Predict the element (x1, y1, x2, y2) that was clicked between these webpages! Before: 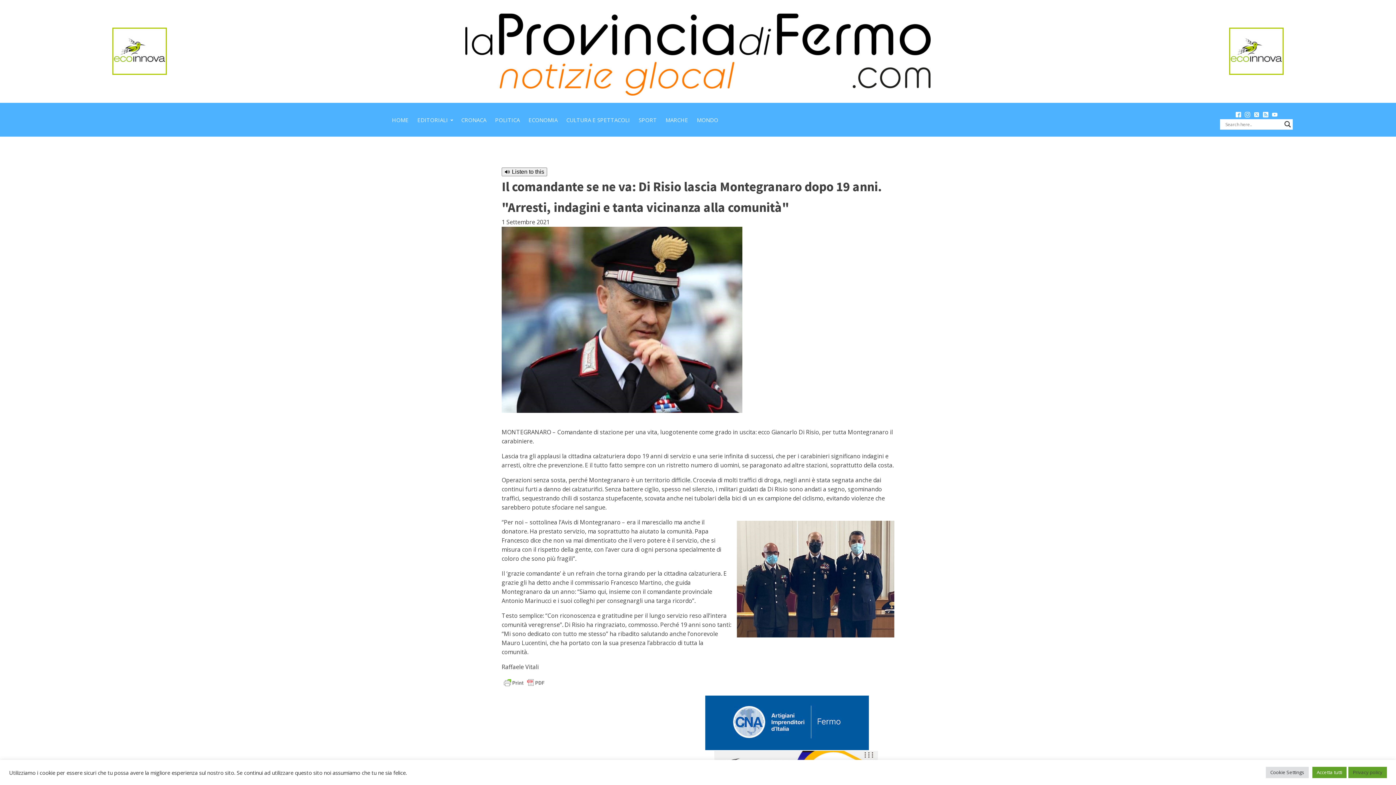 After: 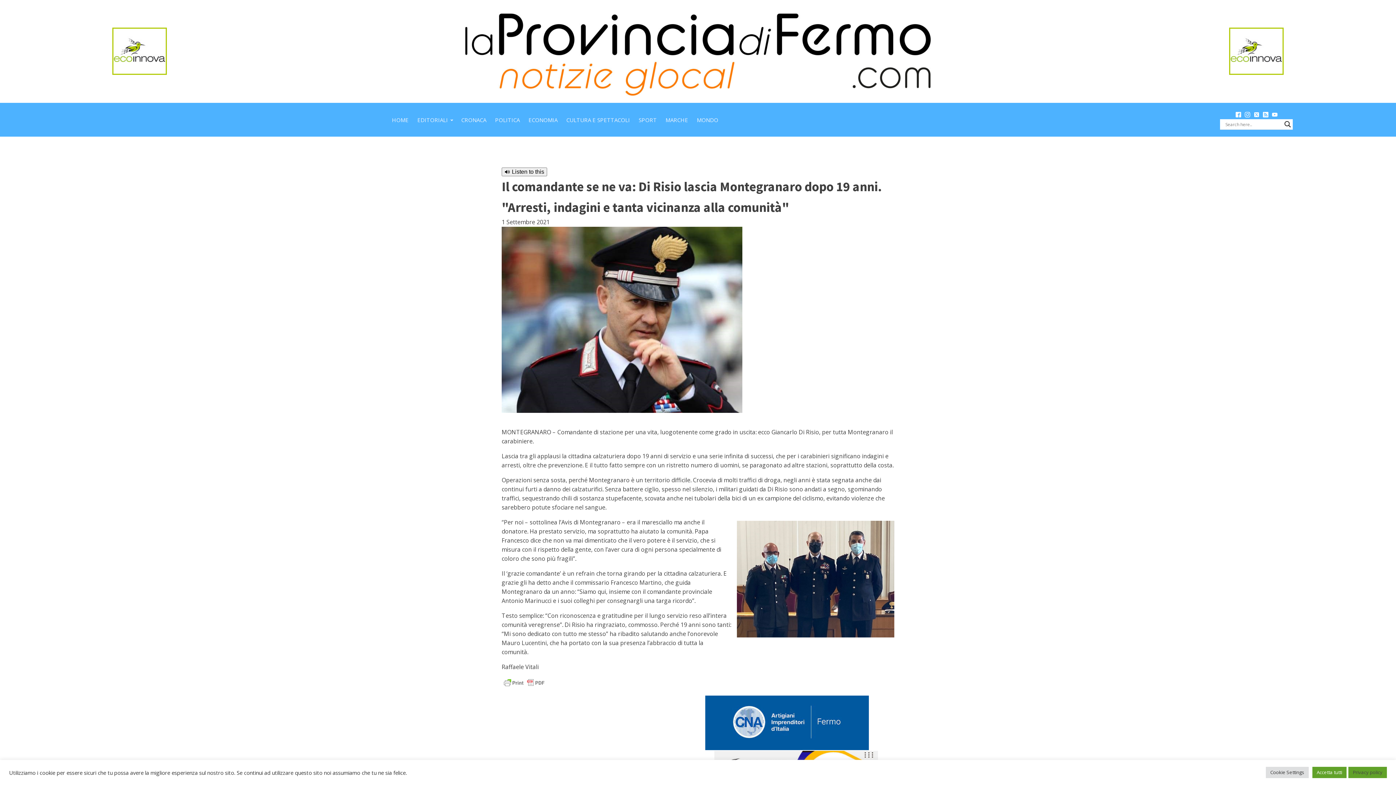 Action: bbox: (1272, 112, 1277, 117)